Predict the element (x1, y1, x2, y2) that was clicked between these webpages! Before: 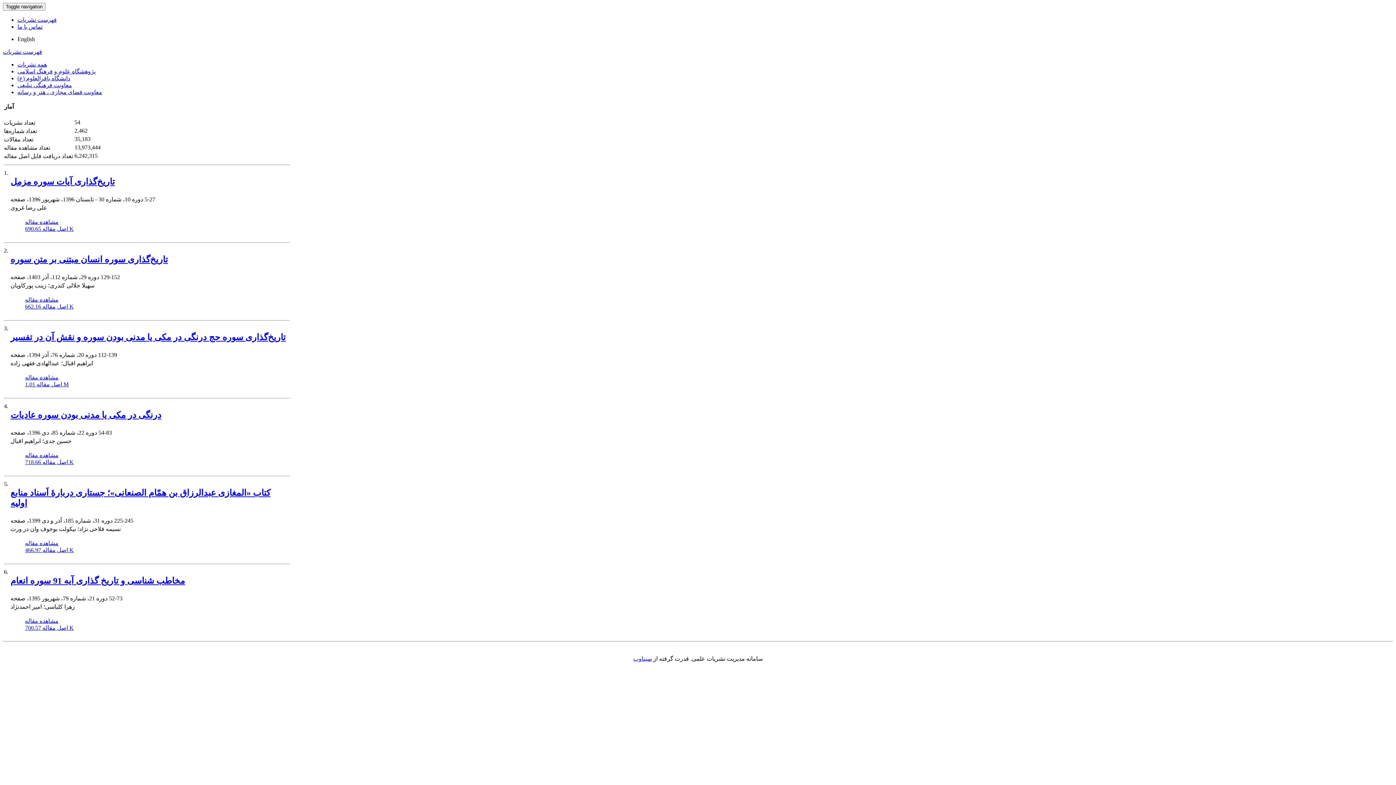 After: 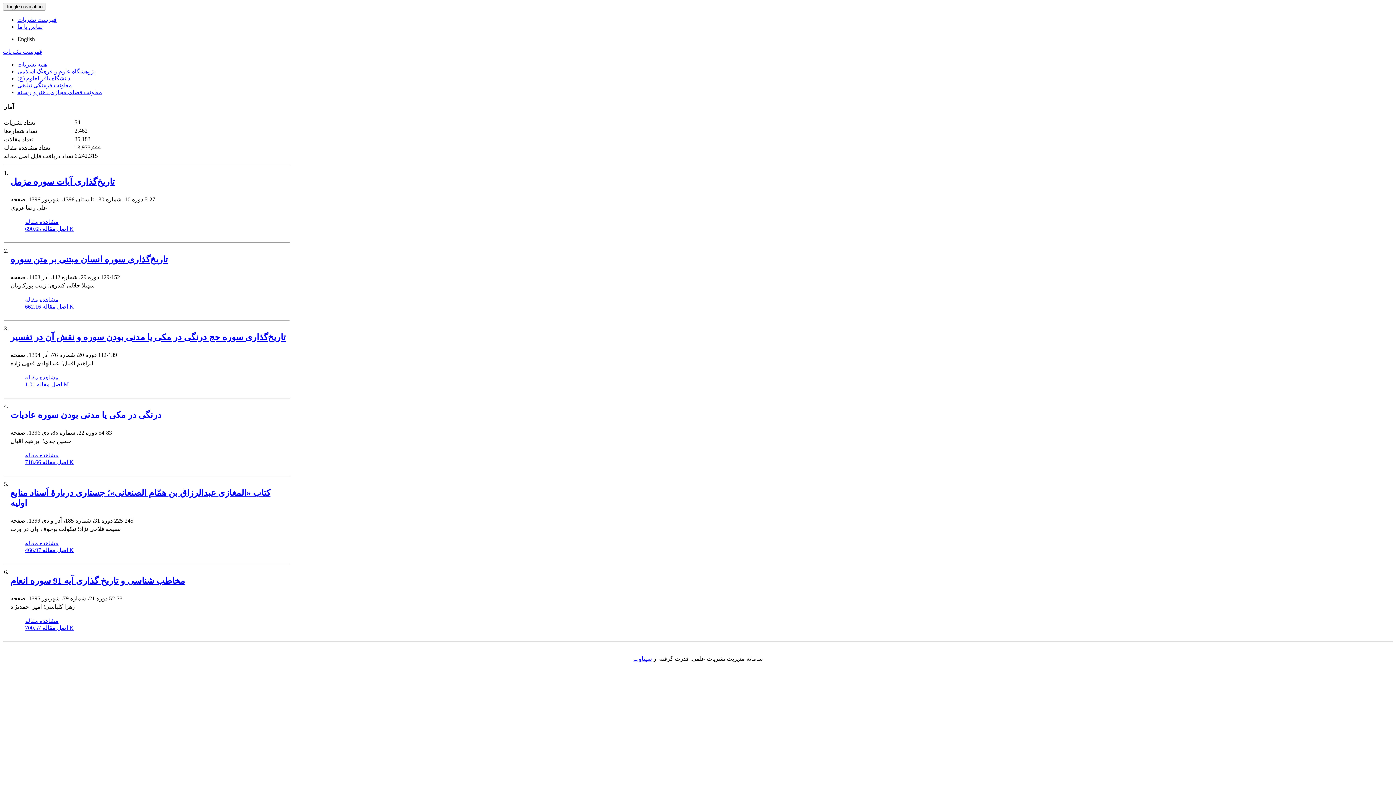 Action: label: اصل مقاله 1.01 M bbox: (25, 381, 68, 387)